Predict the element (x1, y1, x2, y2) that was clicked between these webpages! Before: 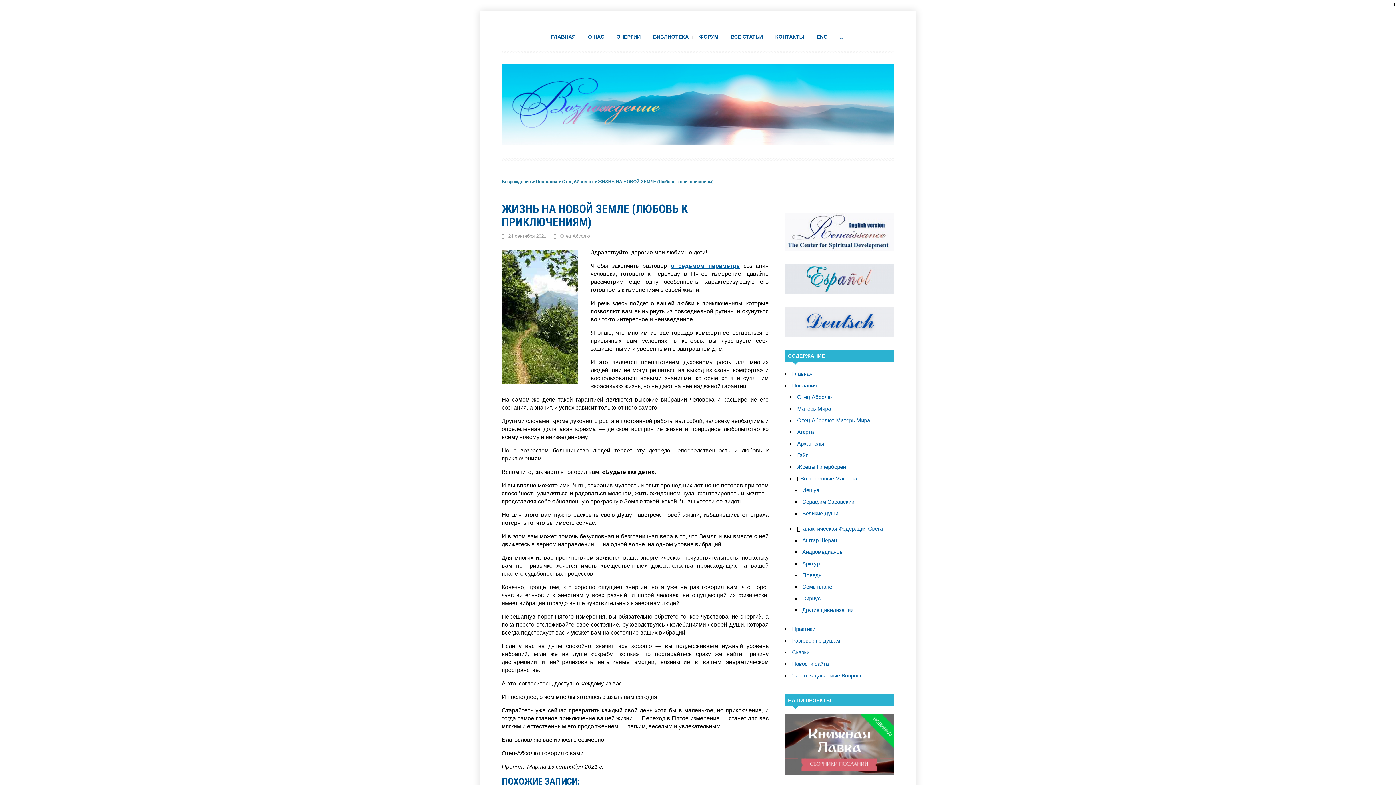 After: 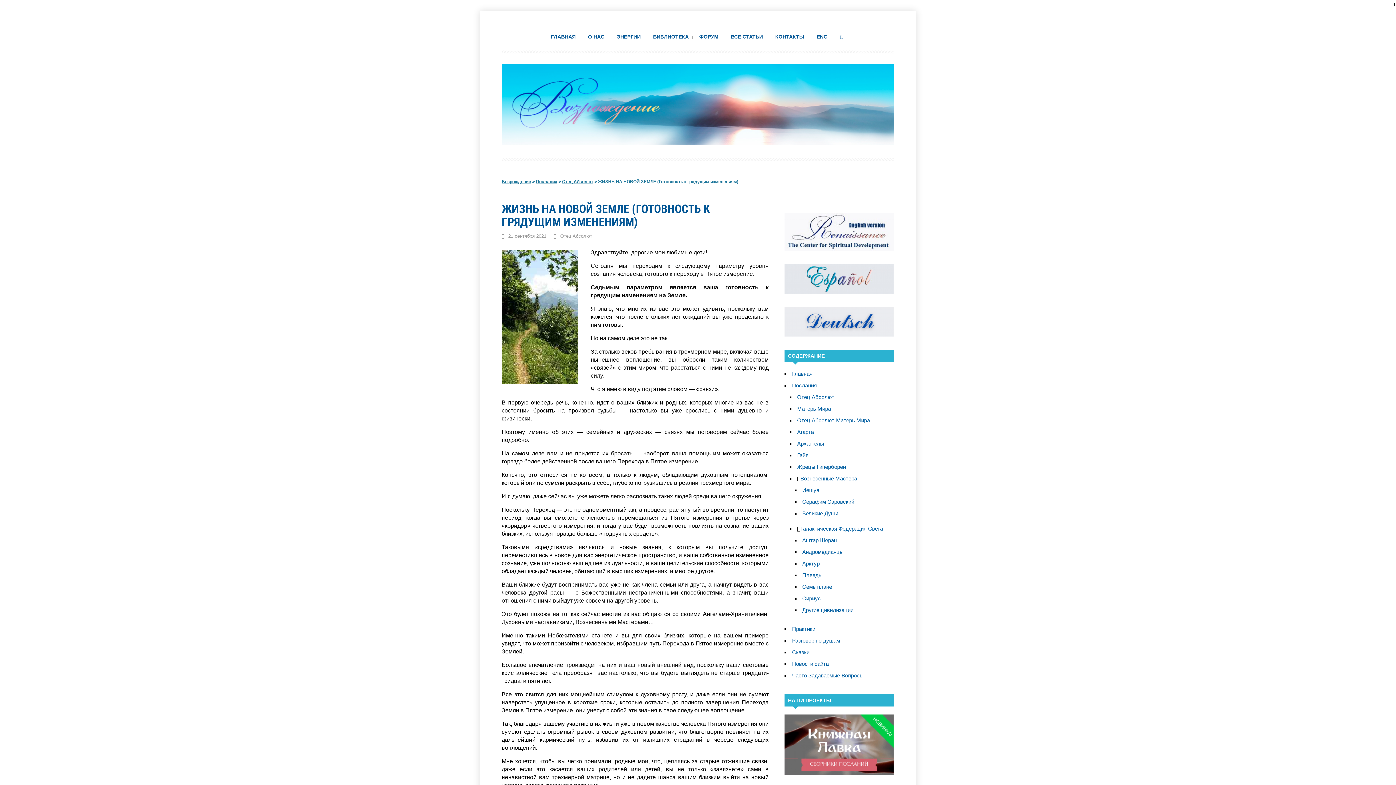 Action: bbox: (670, 262, 739, 269) label: о седьмом параметре